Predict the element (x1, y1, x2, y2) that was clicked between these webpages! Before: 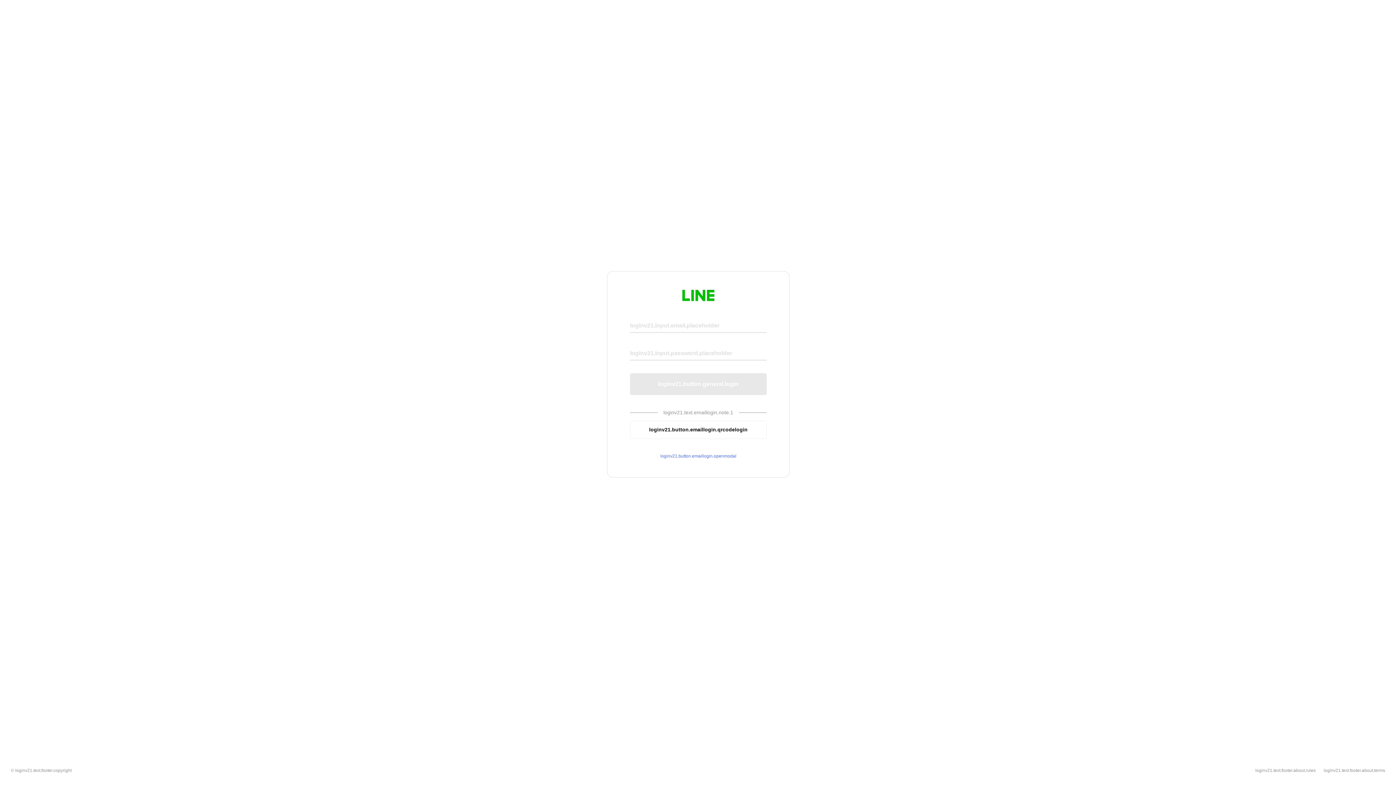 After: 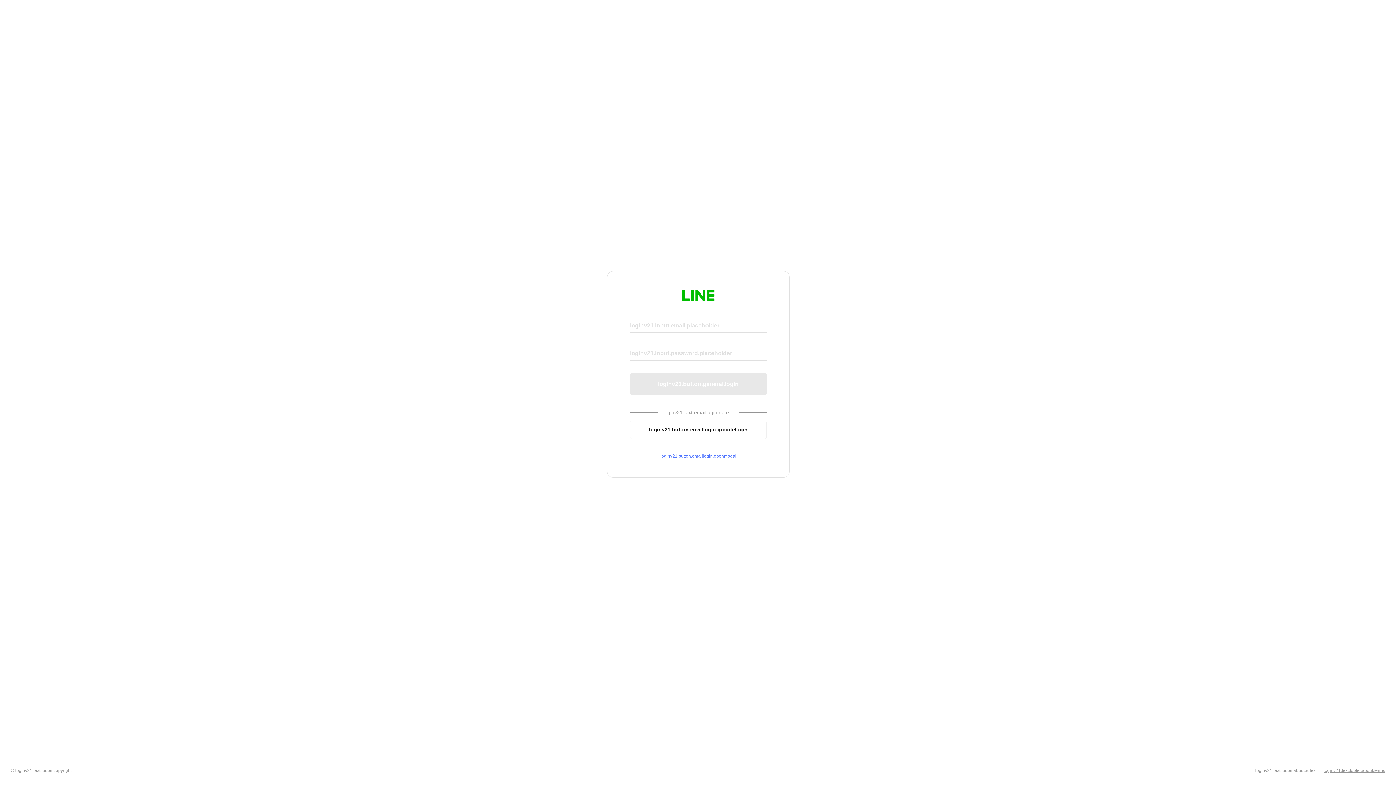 Action: label: loginv21.text.footer.about.terms bbox: (1324, 768, 1385, 773)